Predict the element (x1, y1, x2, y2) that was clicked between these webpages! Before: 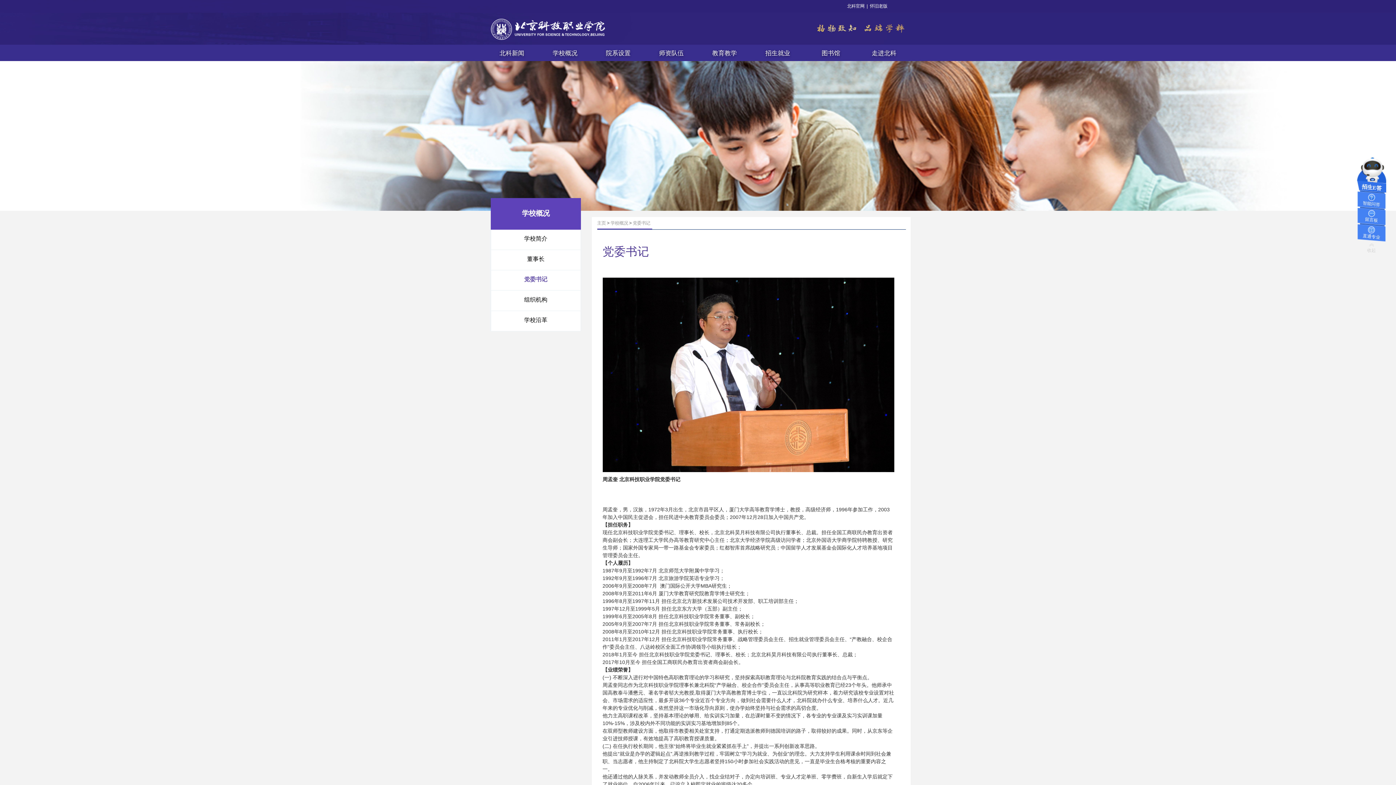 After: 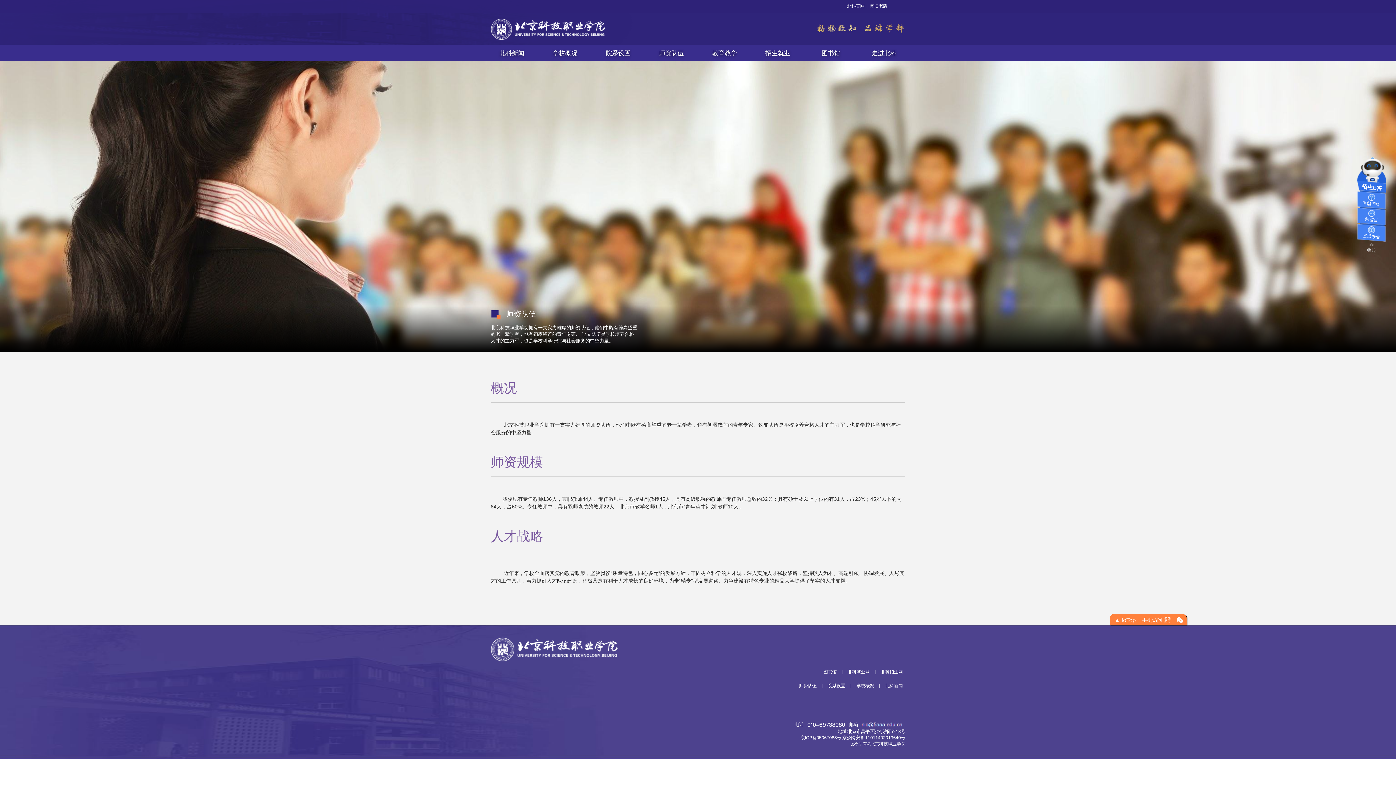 Action: bbox: (659, 49, 683, 56) label: 师资队伍